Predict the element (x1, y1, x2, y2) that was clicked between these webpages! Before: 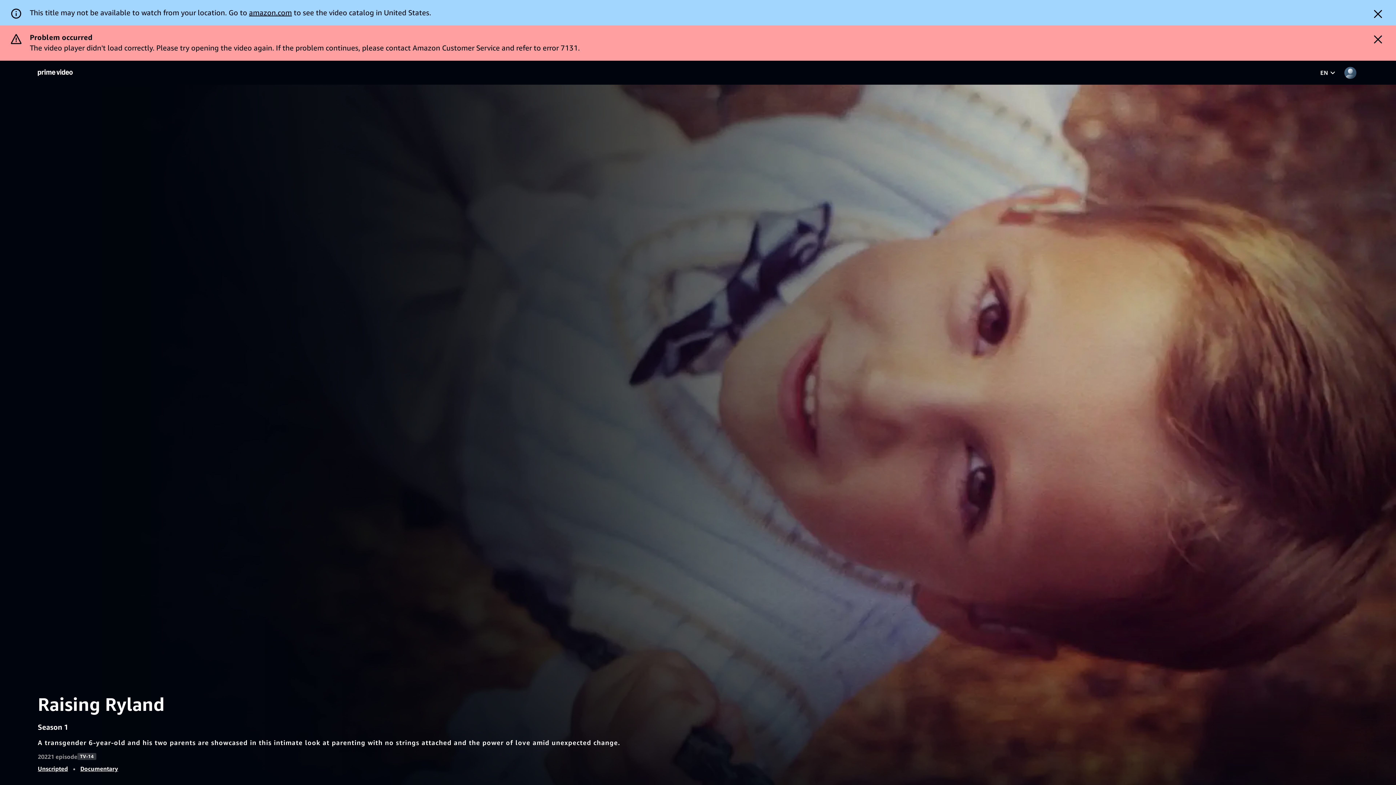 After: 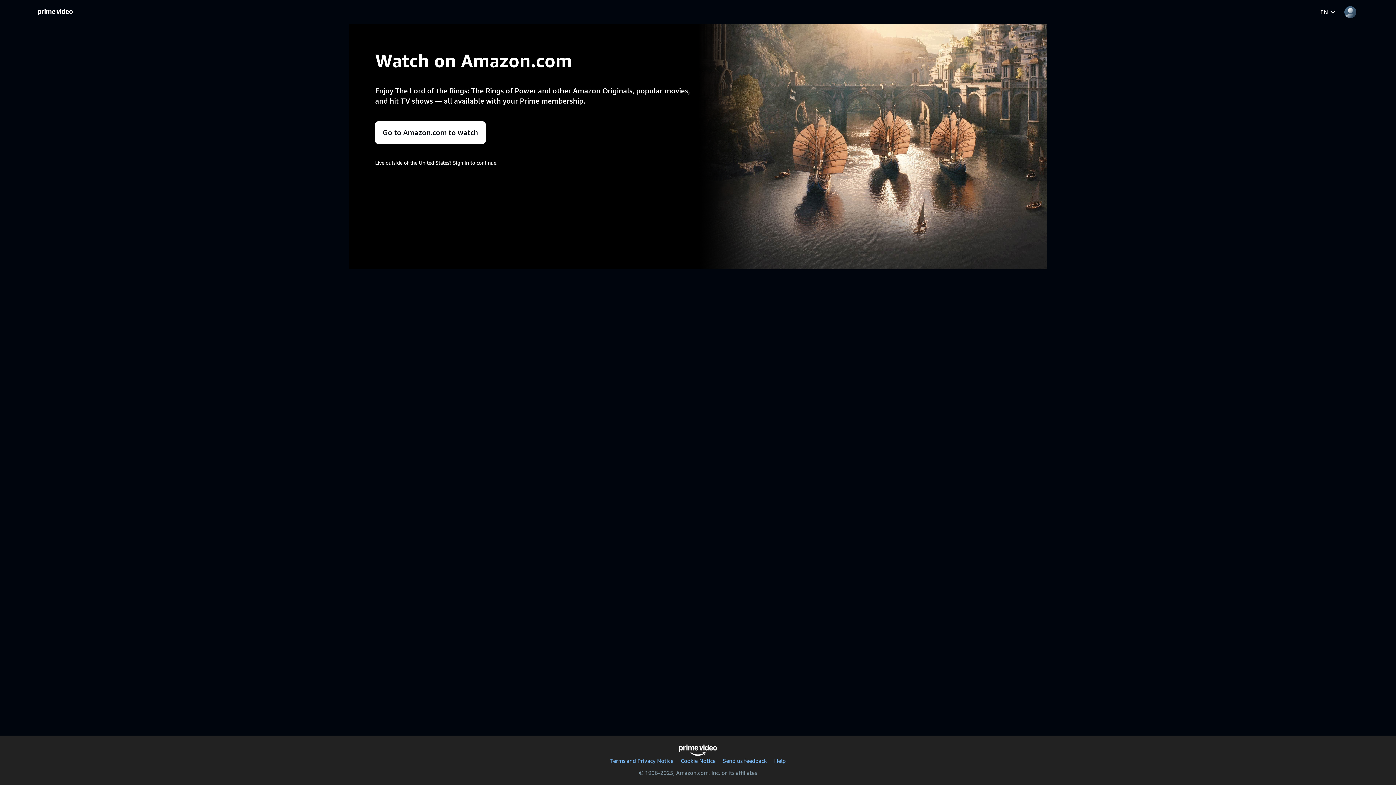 Action: bbox: (37, 34, 72, 40) label: Home 